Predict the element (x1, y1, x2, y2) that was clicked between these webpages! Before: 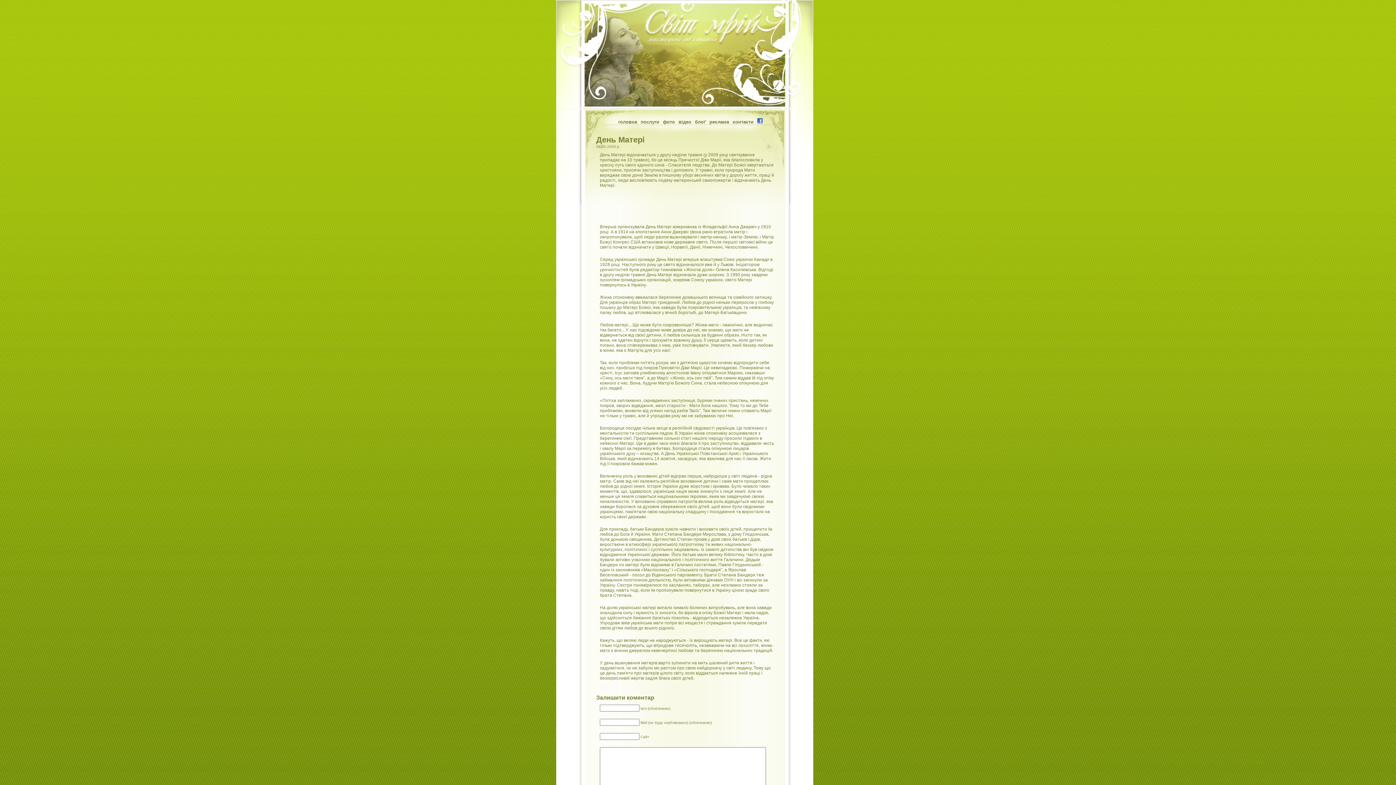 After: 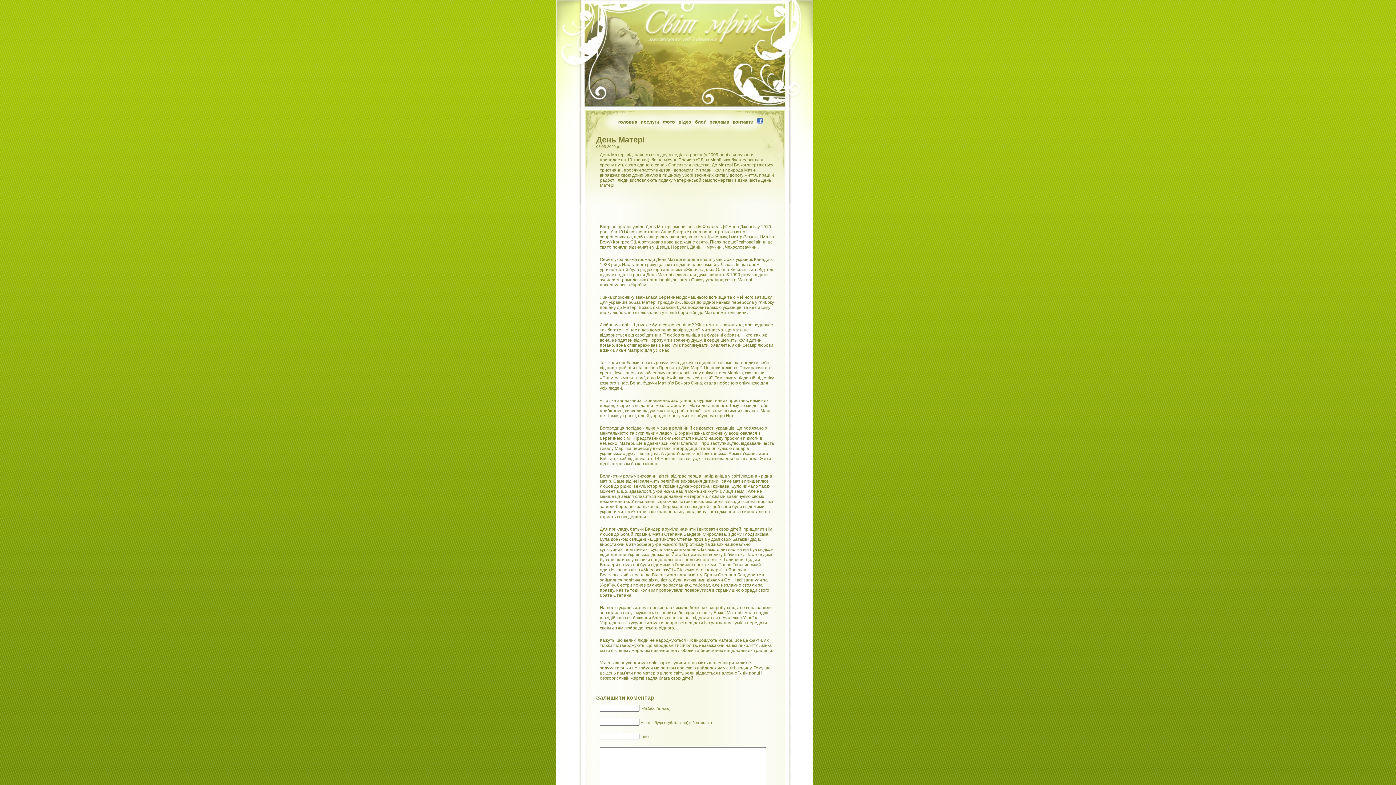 Action: bbox: (757, 119, 762, 124)